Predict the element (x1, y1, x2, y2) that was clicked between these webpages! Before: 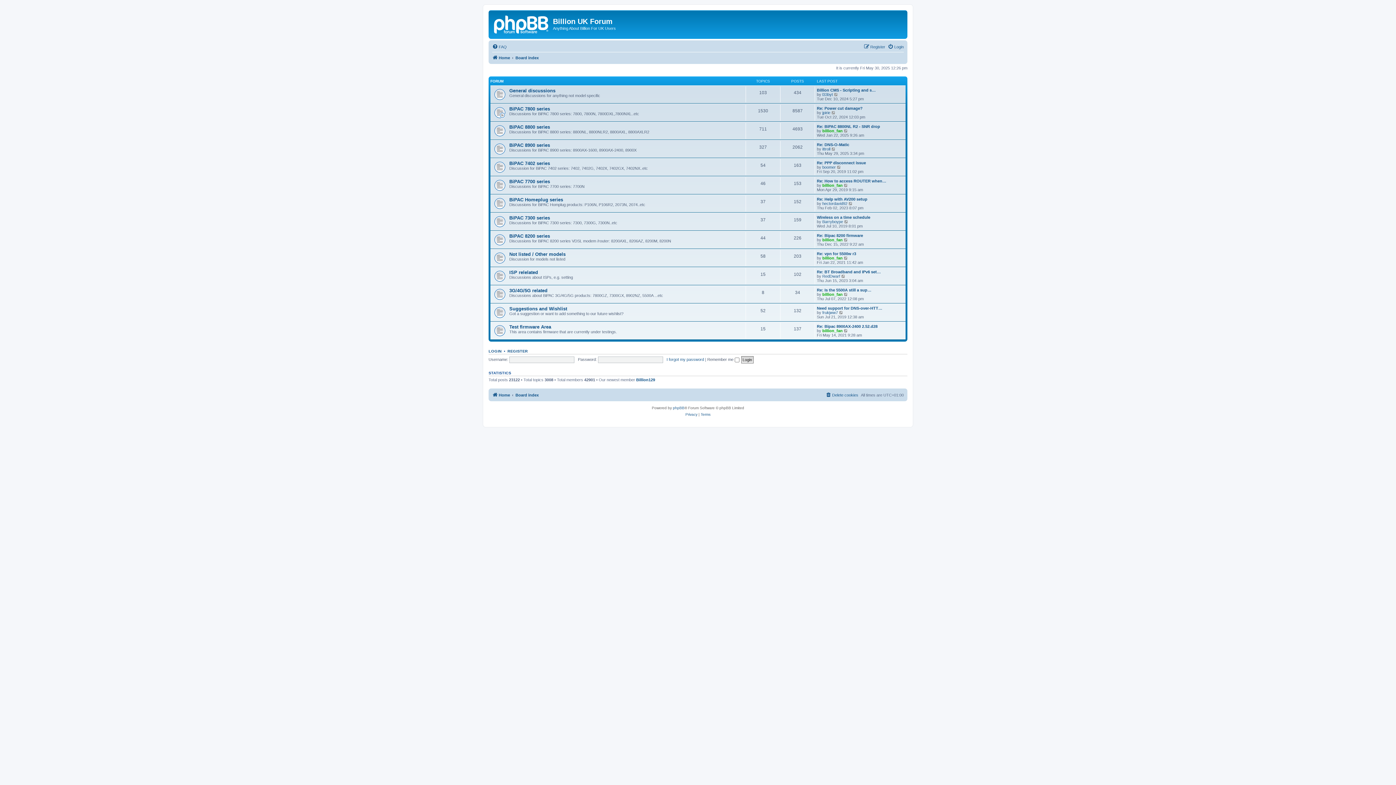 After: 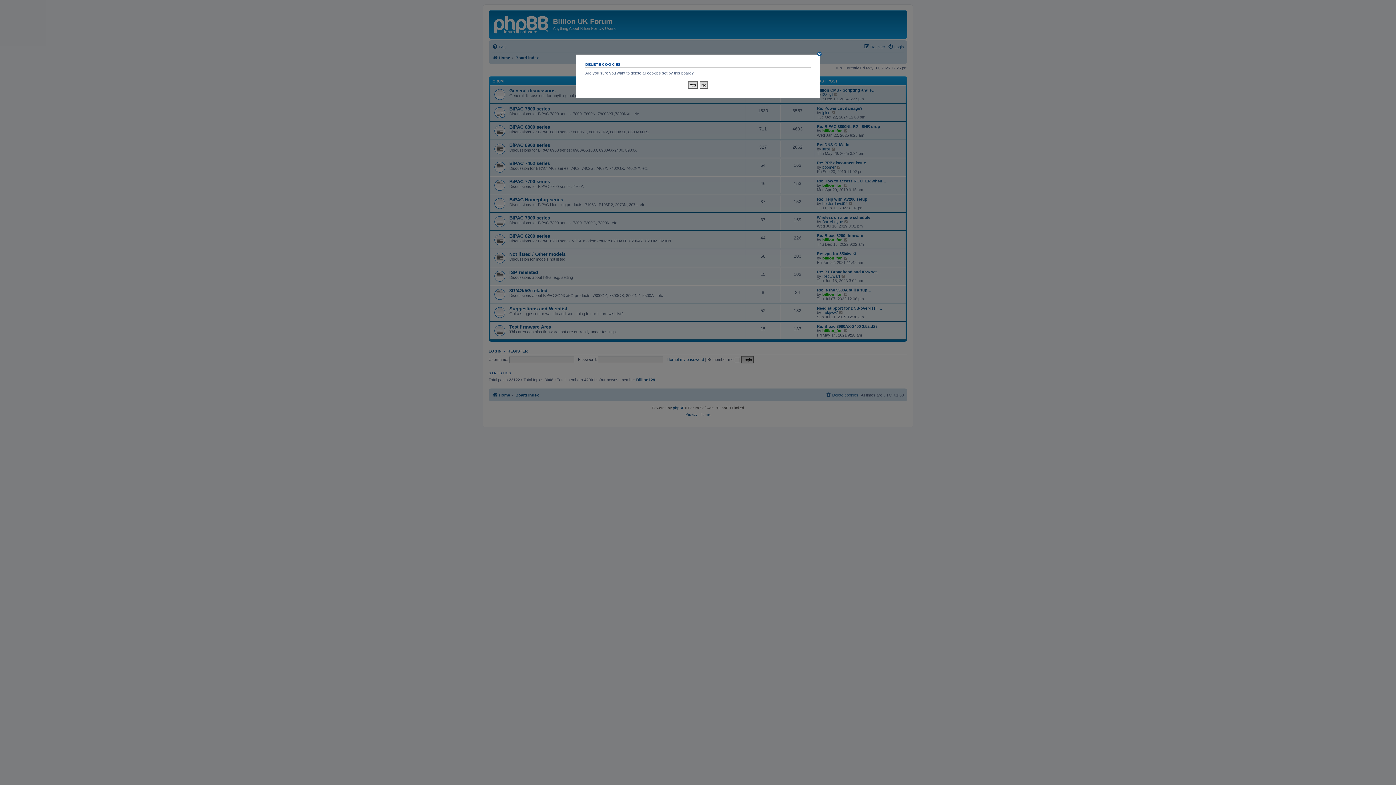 Action: label: Delete cookies bbox: (825, 390, 858, 399)